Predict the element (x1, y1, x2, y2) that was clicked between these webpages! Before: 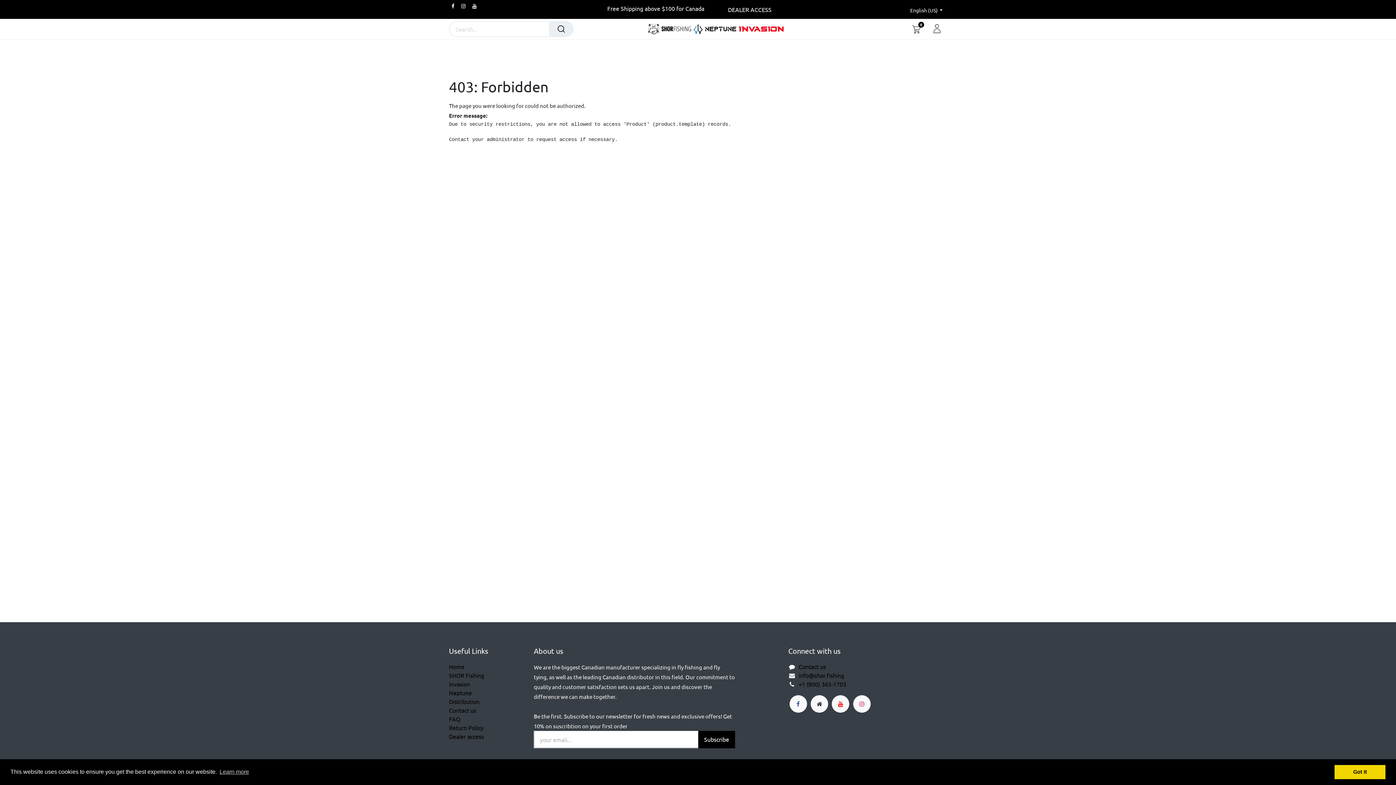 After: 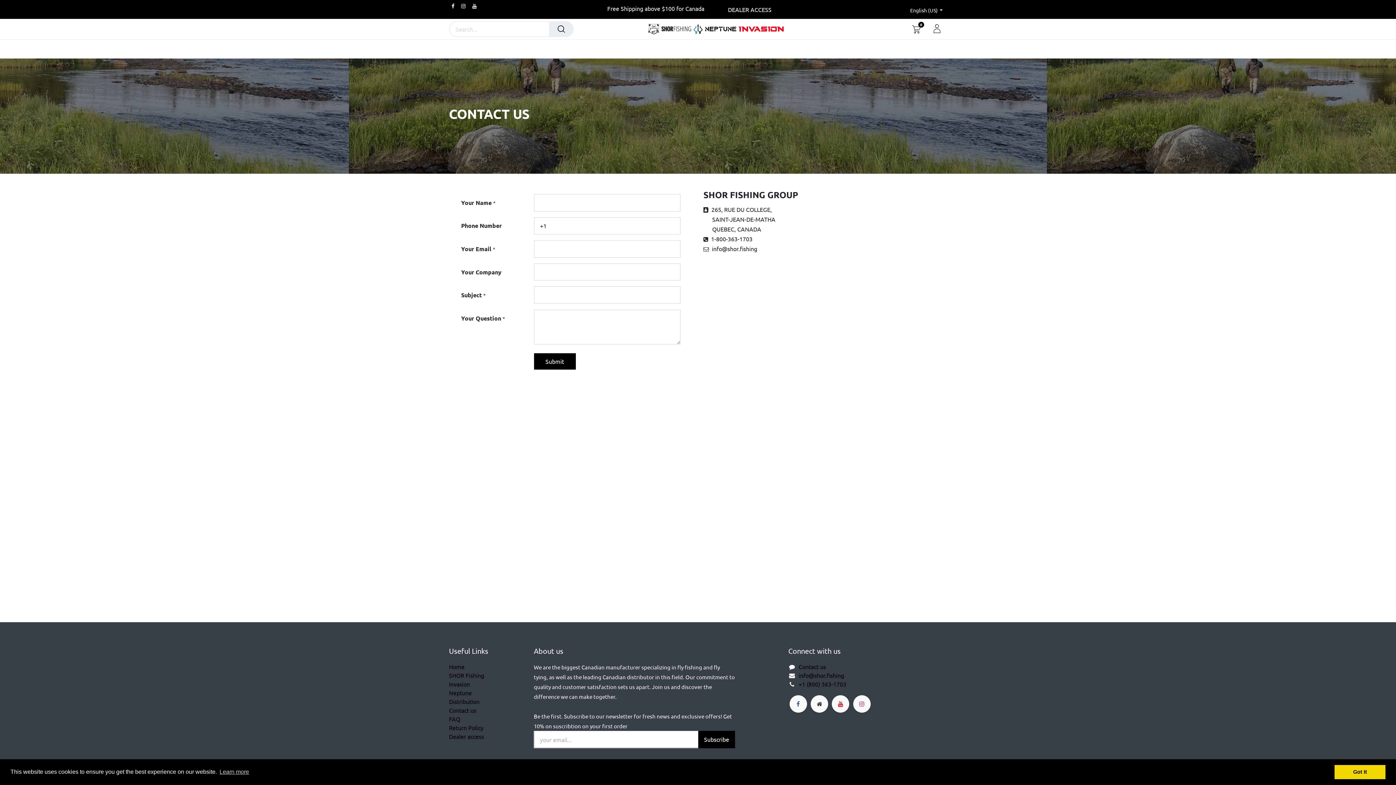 Action: label: Contact us bbox: (449, 706, 476, 714)